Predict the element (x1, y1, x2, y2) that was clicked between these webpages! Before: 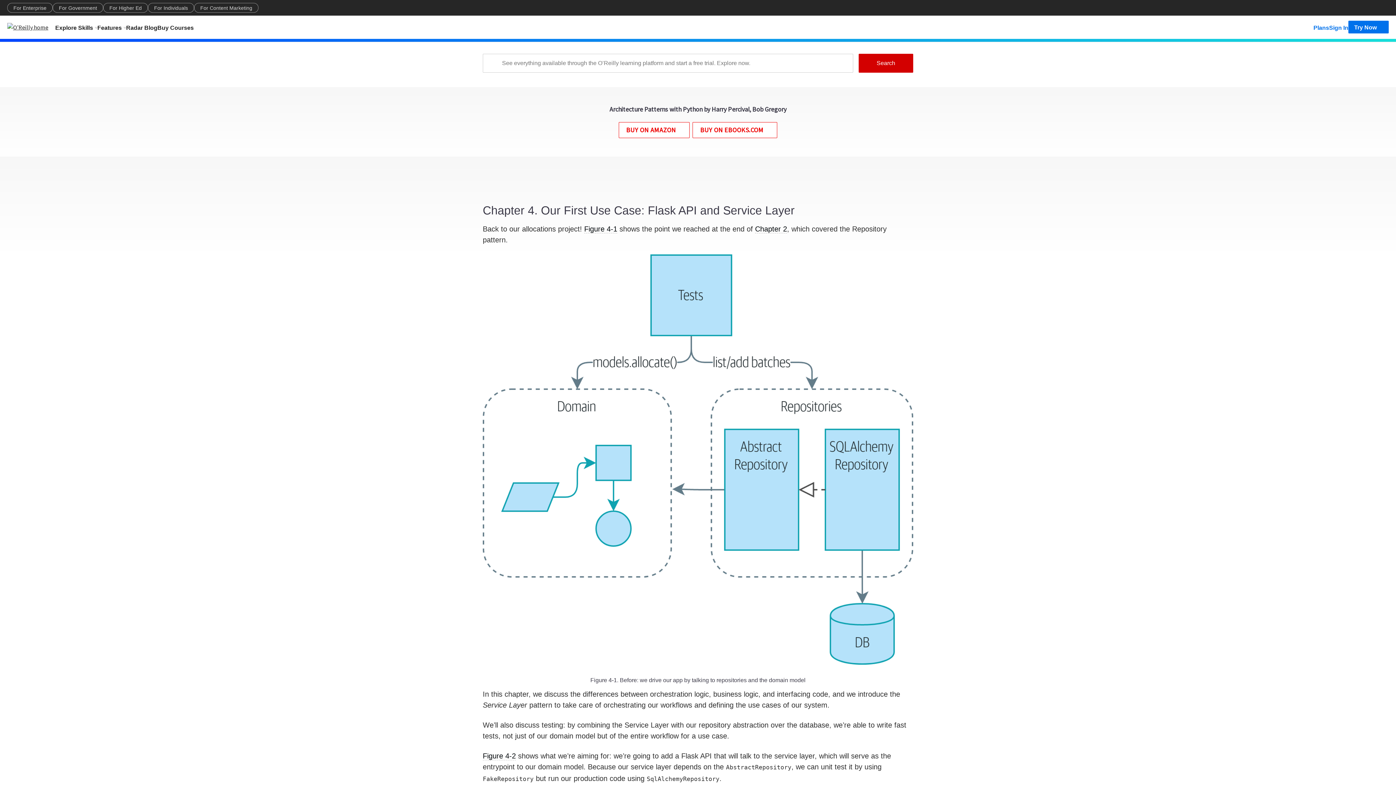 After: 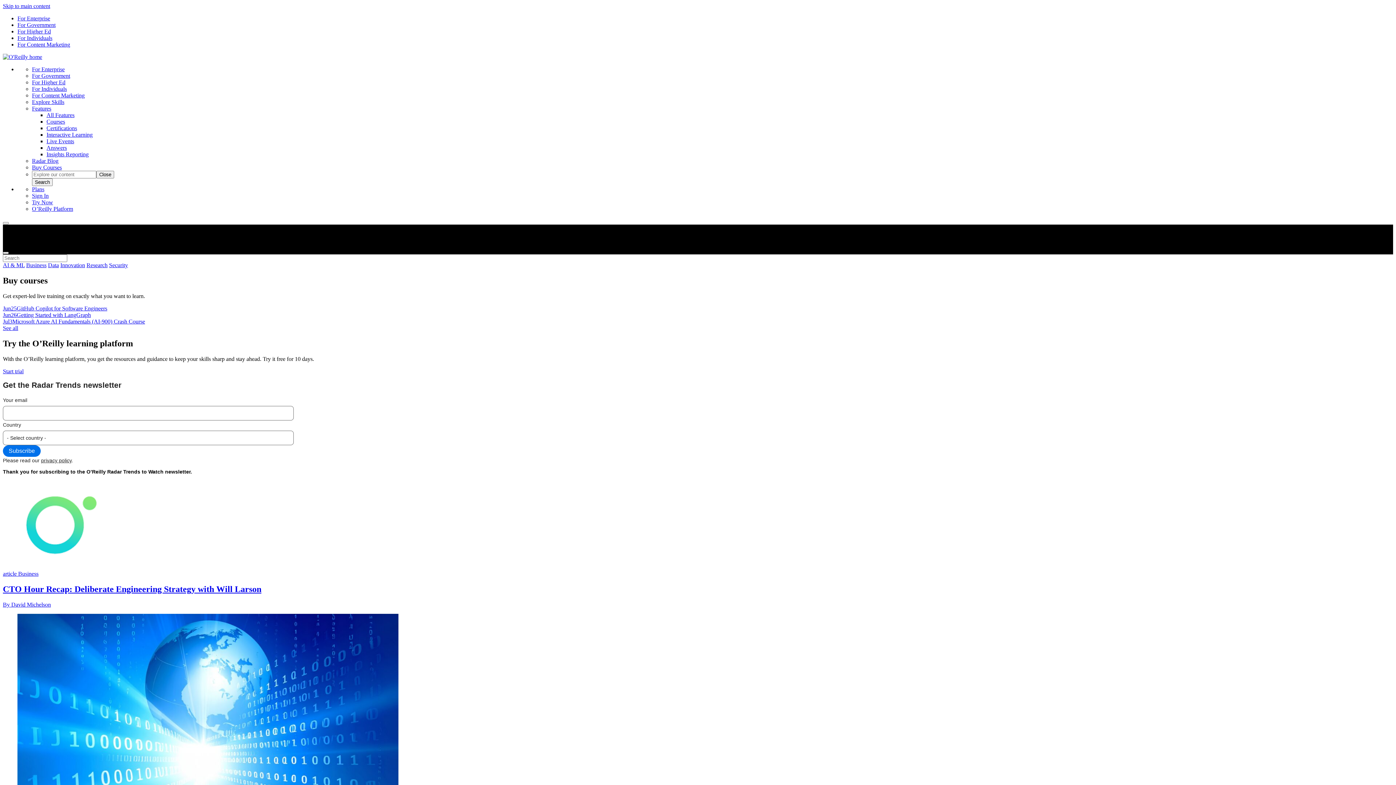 Action: bbox: (126, 20, 157, 33) label: Radar Blog